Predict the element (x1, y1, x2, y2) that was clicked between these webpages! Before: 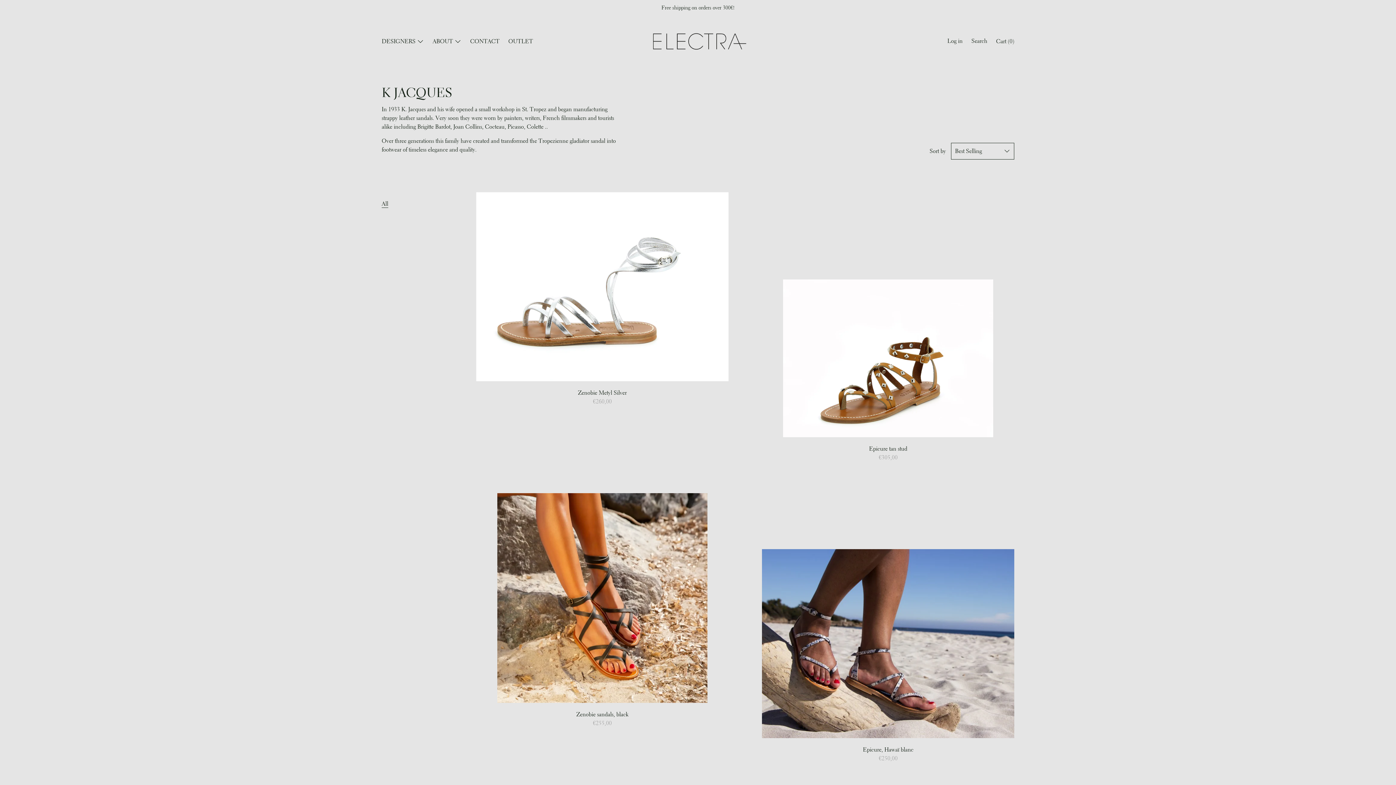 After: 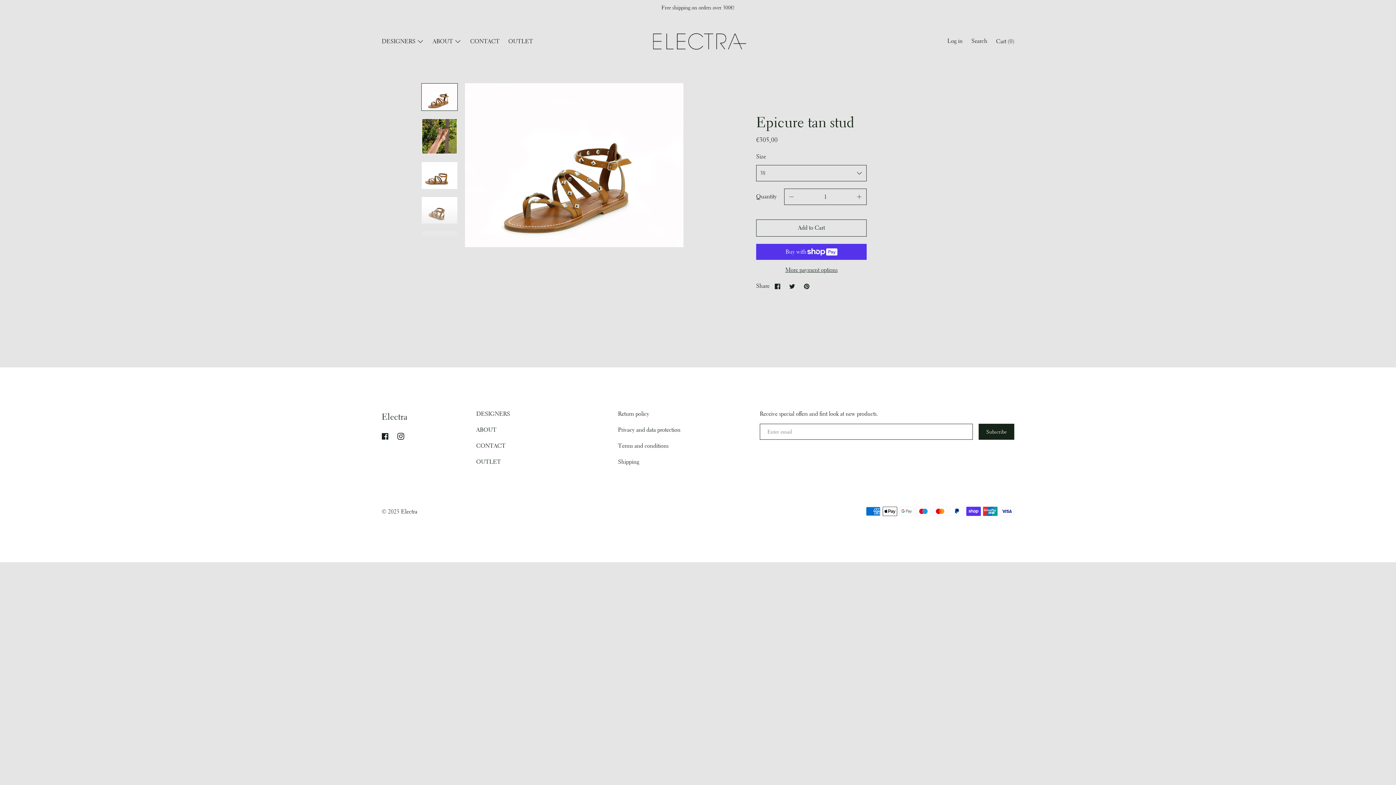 Action: label: Epicure tan stud

€305,00 bbox: (783, 279, 993, 462)